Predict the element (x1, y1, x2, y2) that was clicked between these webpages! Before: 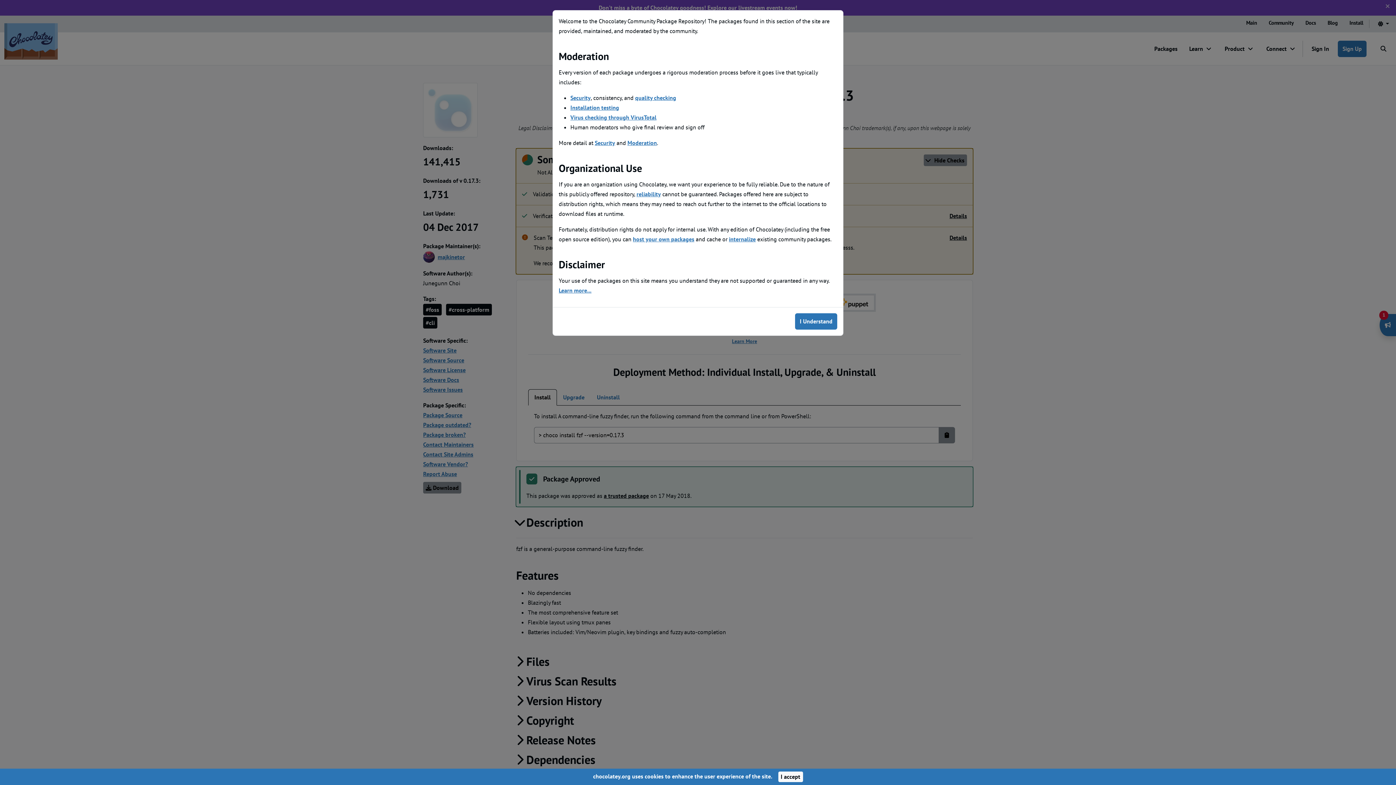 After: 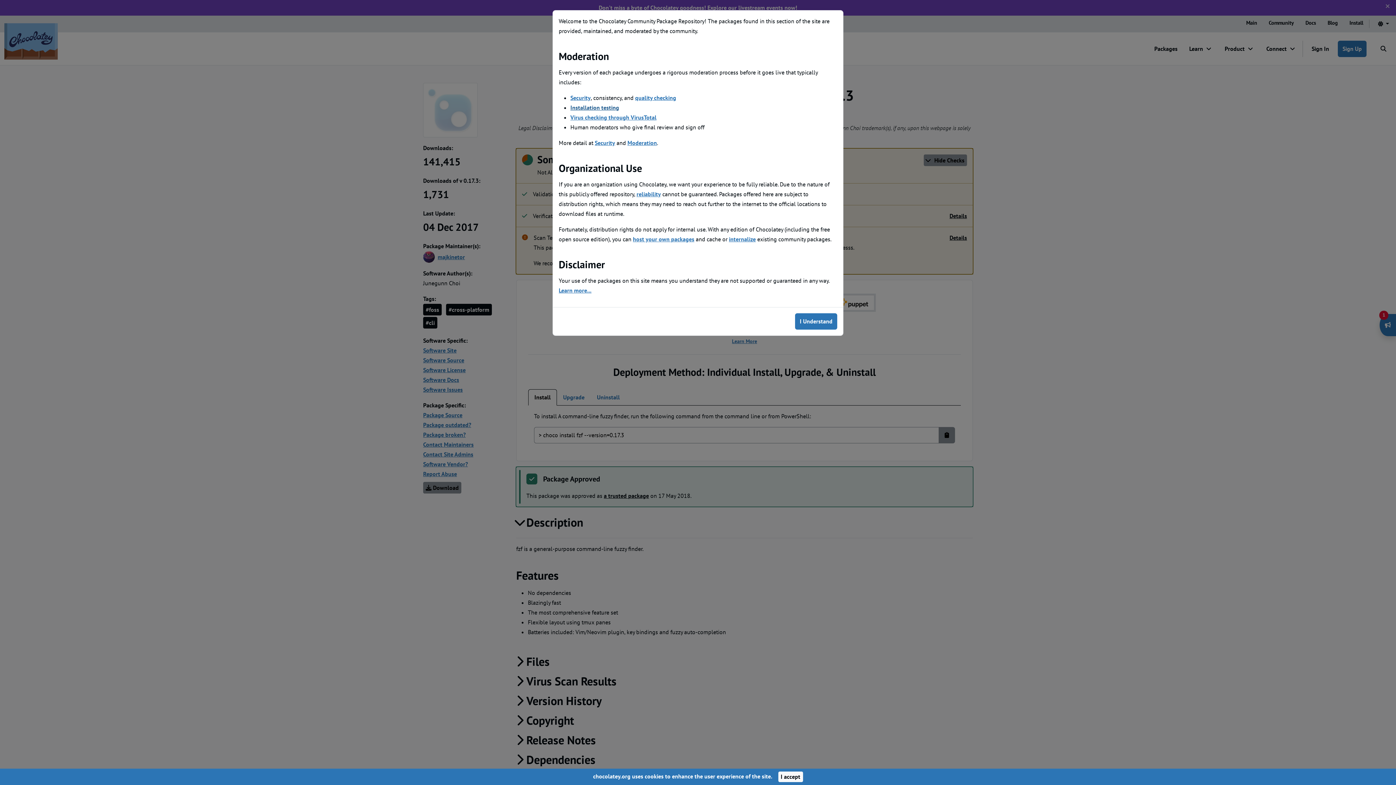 Action: bbox: (570, 104, 619, 111) label: Installation testing